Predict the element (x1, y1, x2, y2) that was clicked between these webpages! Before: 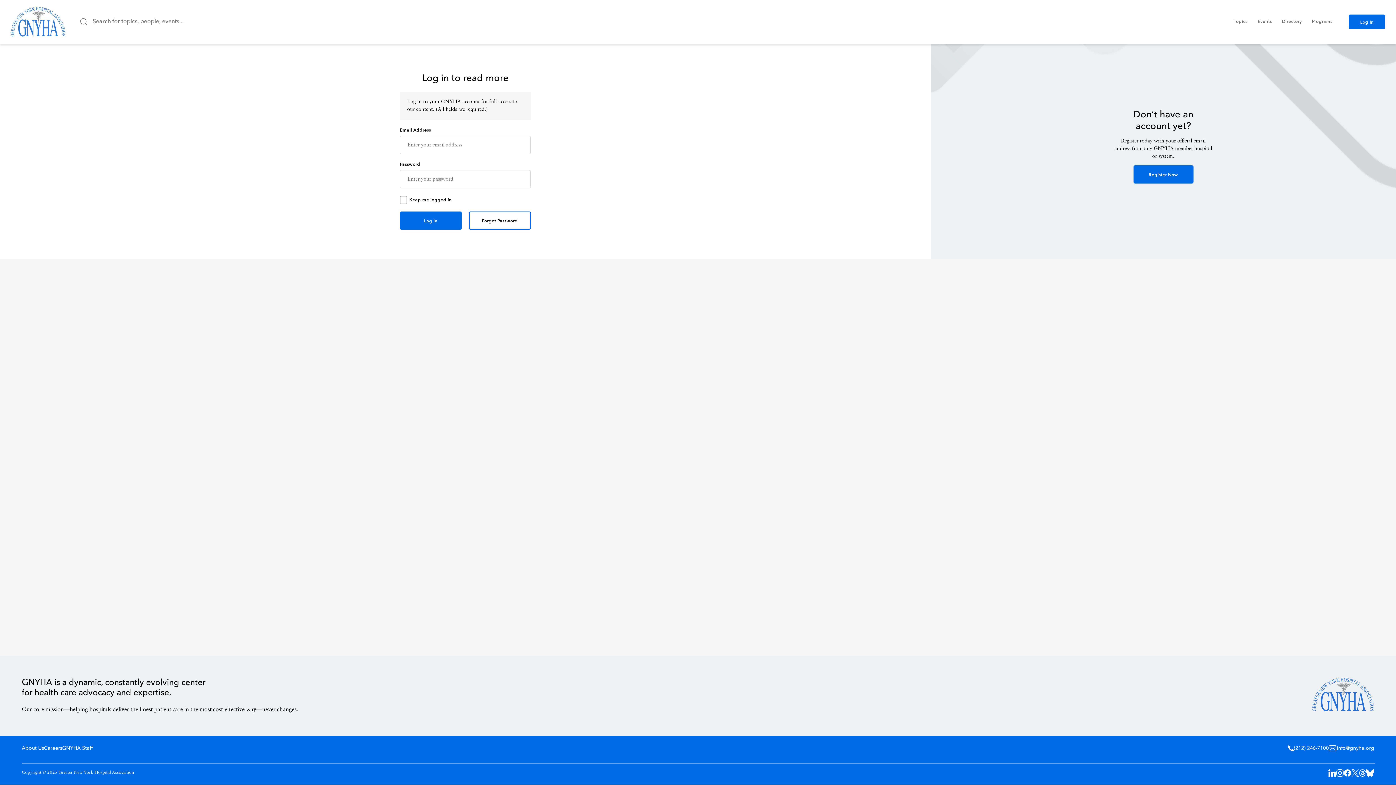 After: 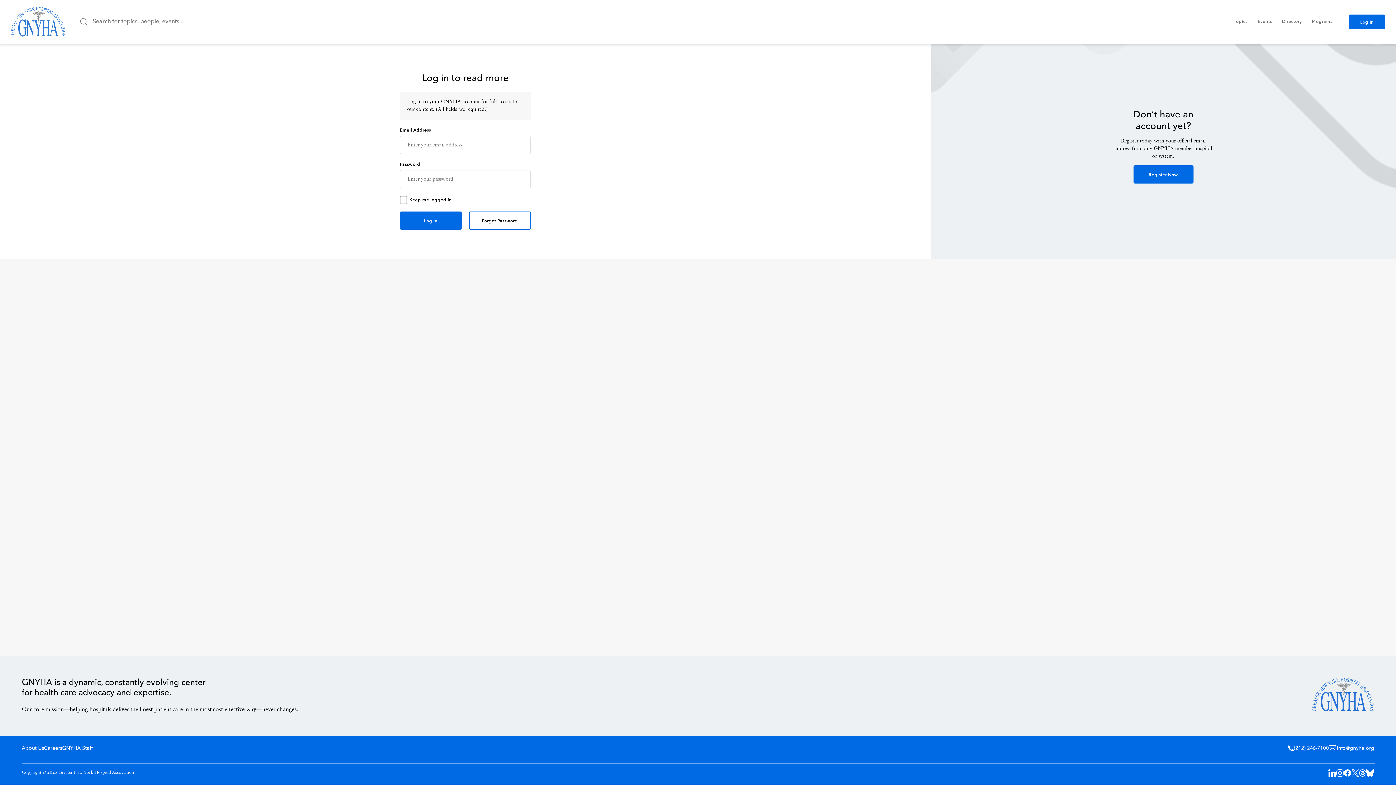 Action: bbox: (1351, 769, 1359, 777)